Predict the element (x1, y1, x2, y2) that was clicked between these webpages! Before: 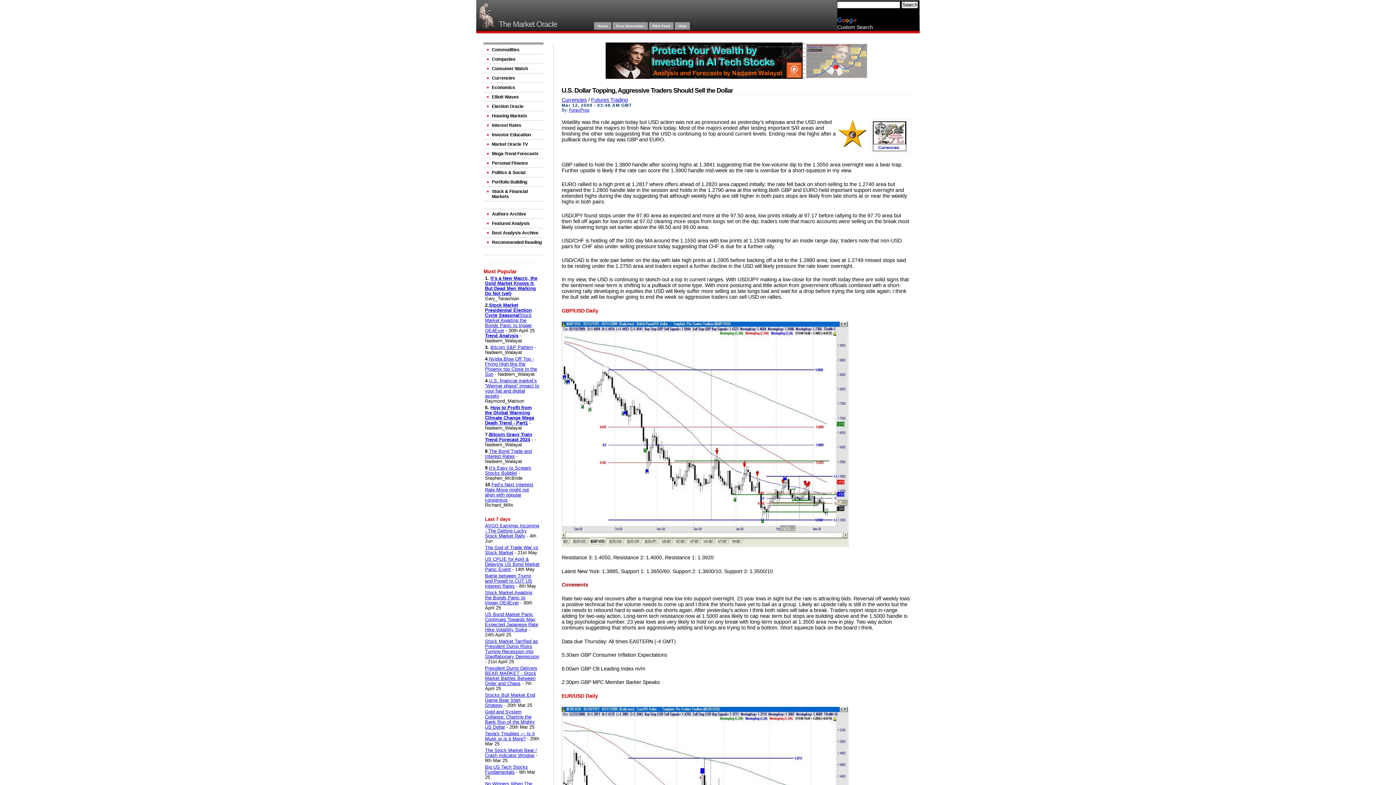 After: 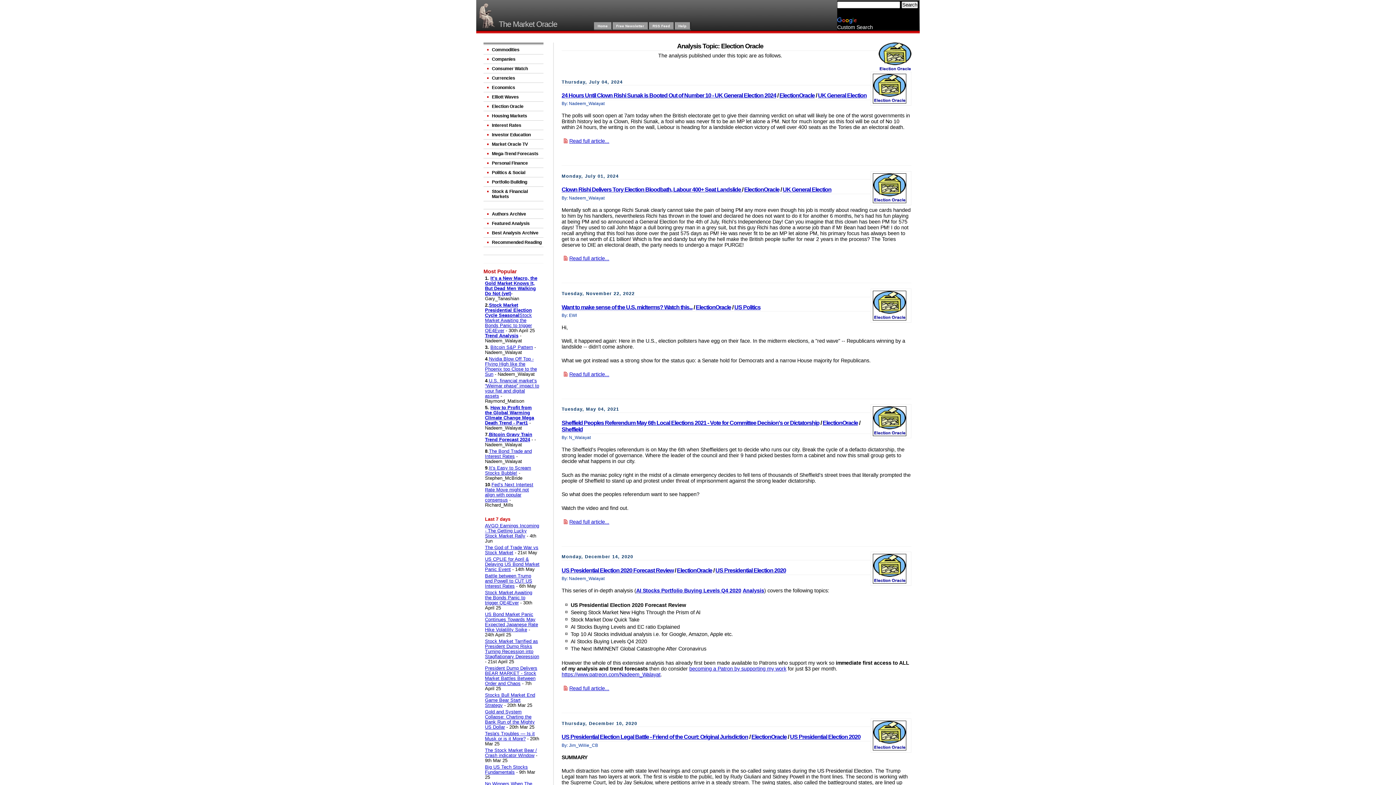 Action: label: Election Oracle bbox: (483, 102, 543, 110)